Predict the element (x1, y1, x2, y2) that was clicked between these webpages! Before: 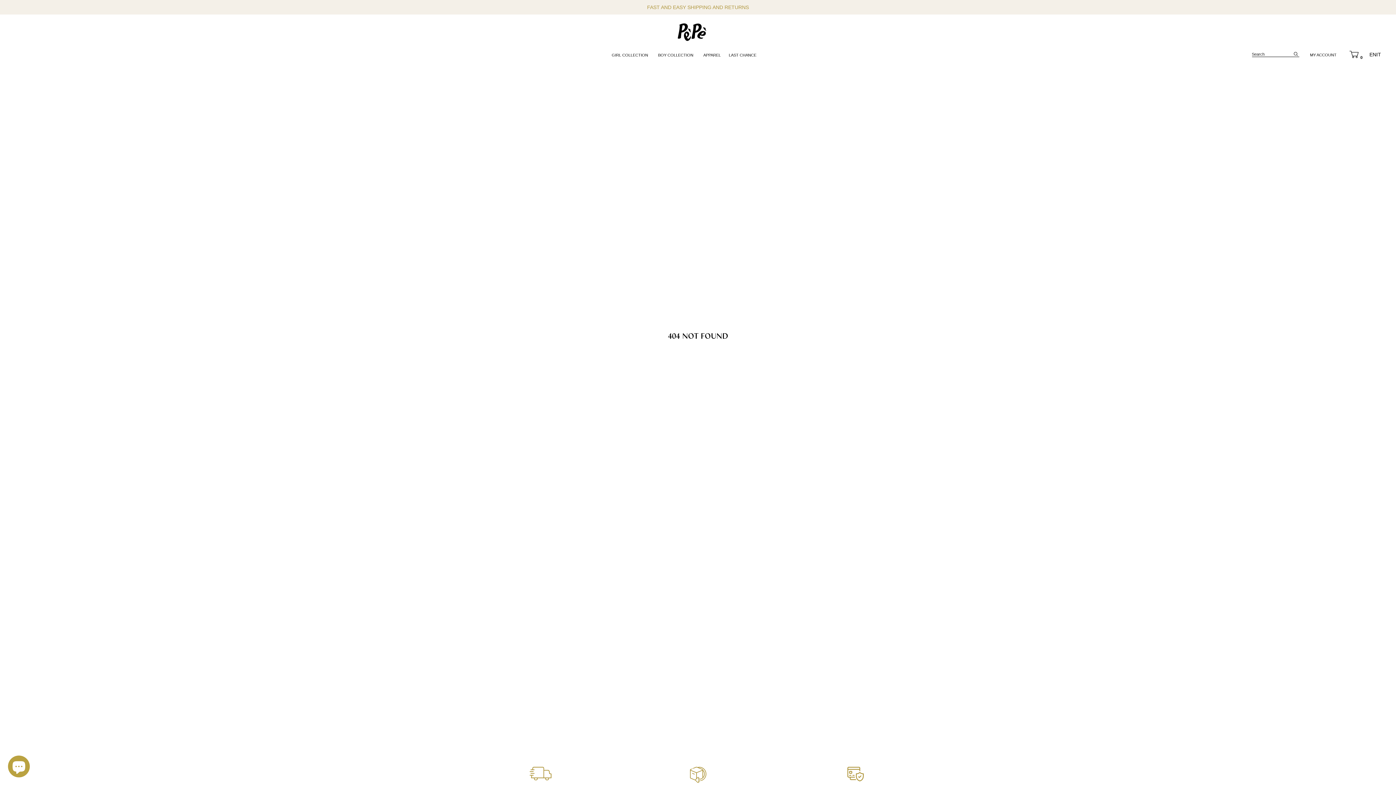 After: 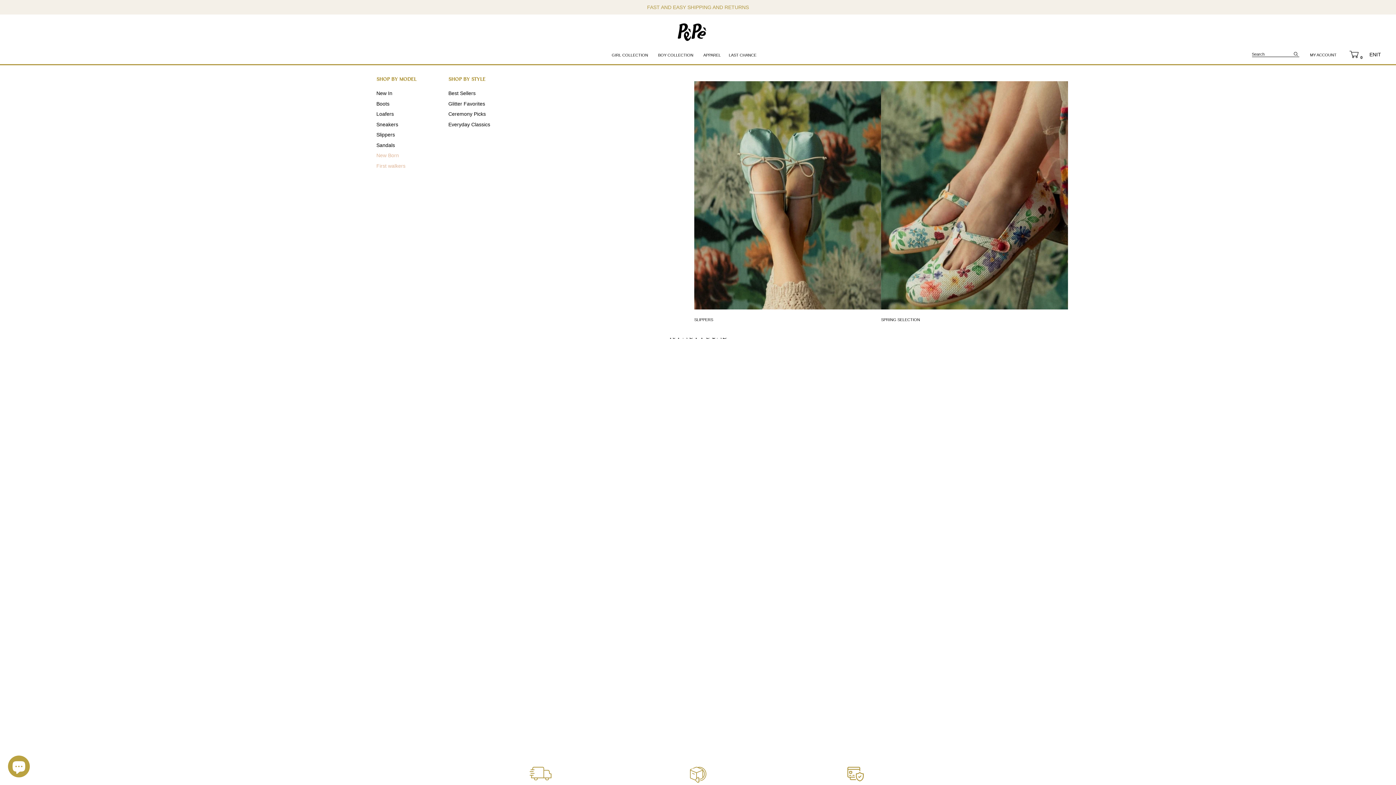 Action: bbox: (611, 52, 650, 57) label: GIRL COLLECTION